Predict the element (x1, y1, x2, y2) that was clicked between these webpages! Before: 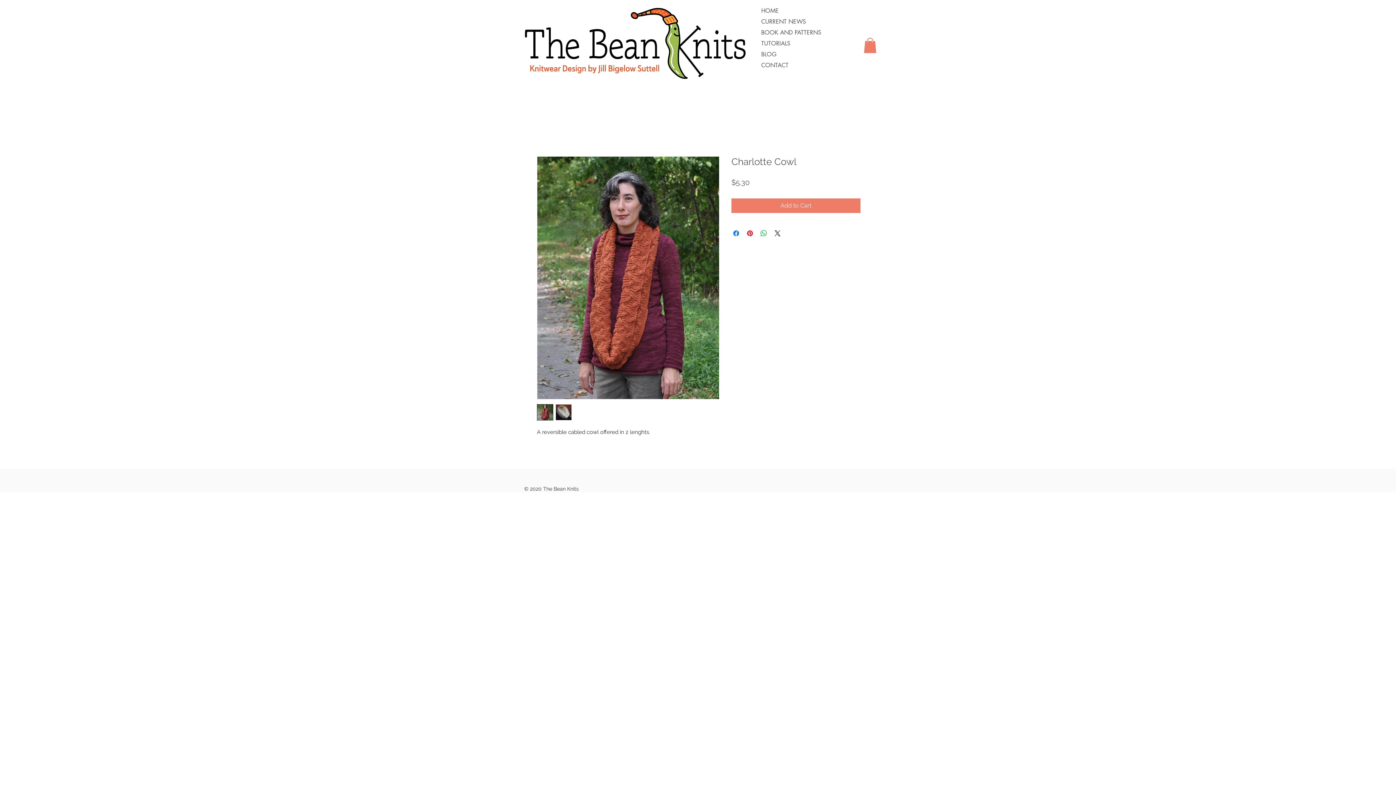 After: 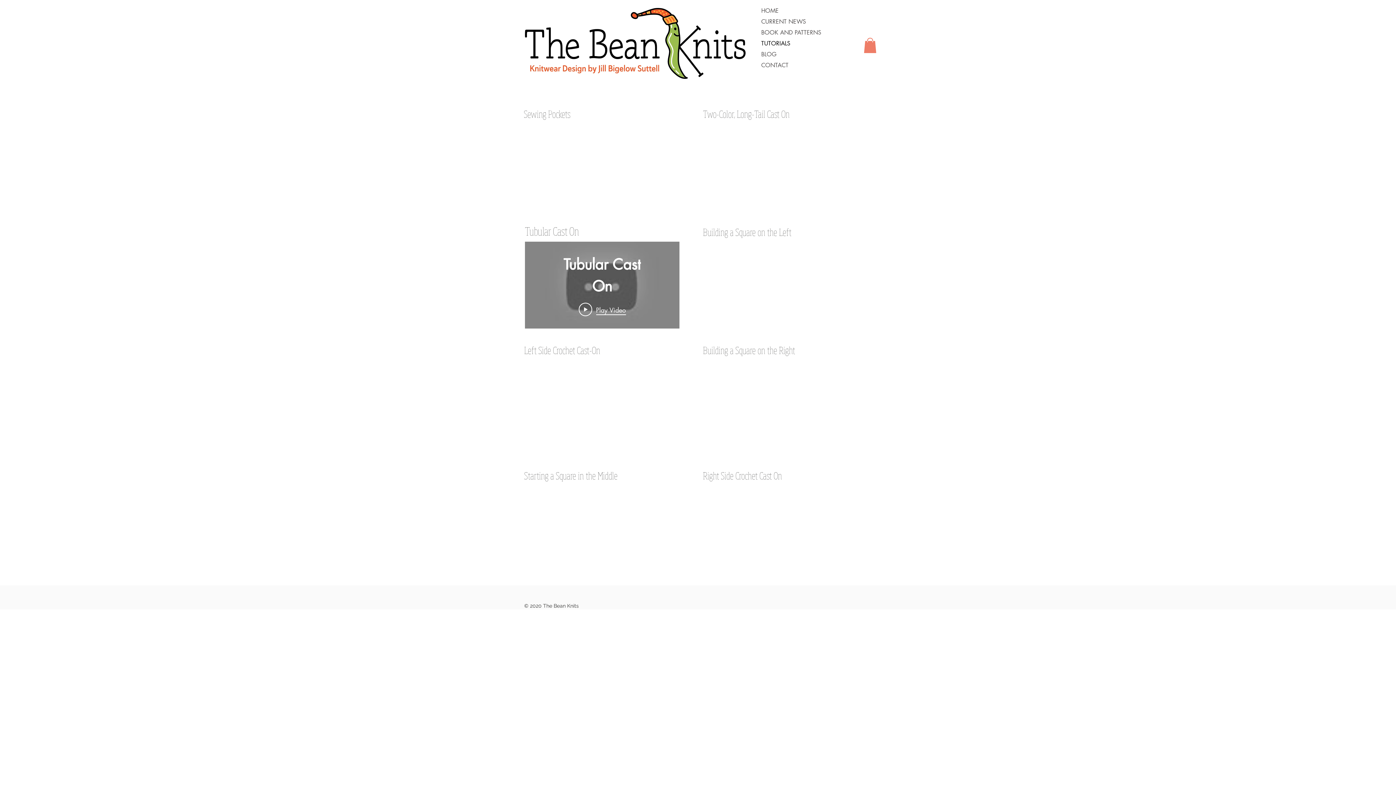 Action: bbox: (761, 38, 828, 49) label: TUTORIALS